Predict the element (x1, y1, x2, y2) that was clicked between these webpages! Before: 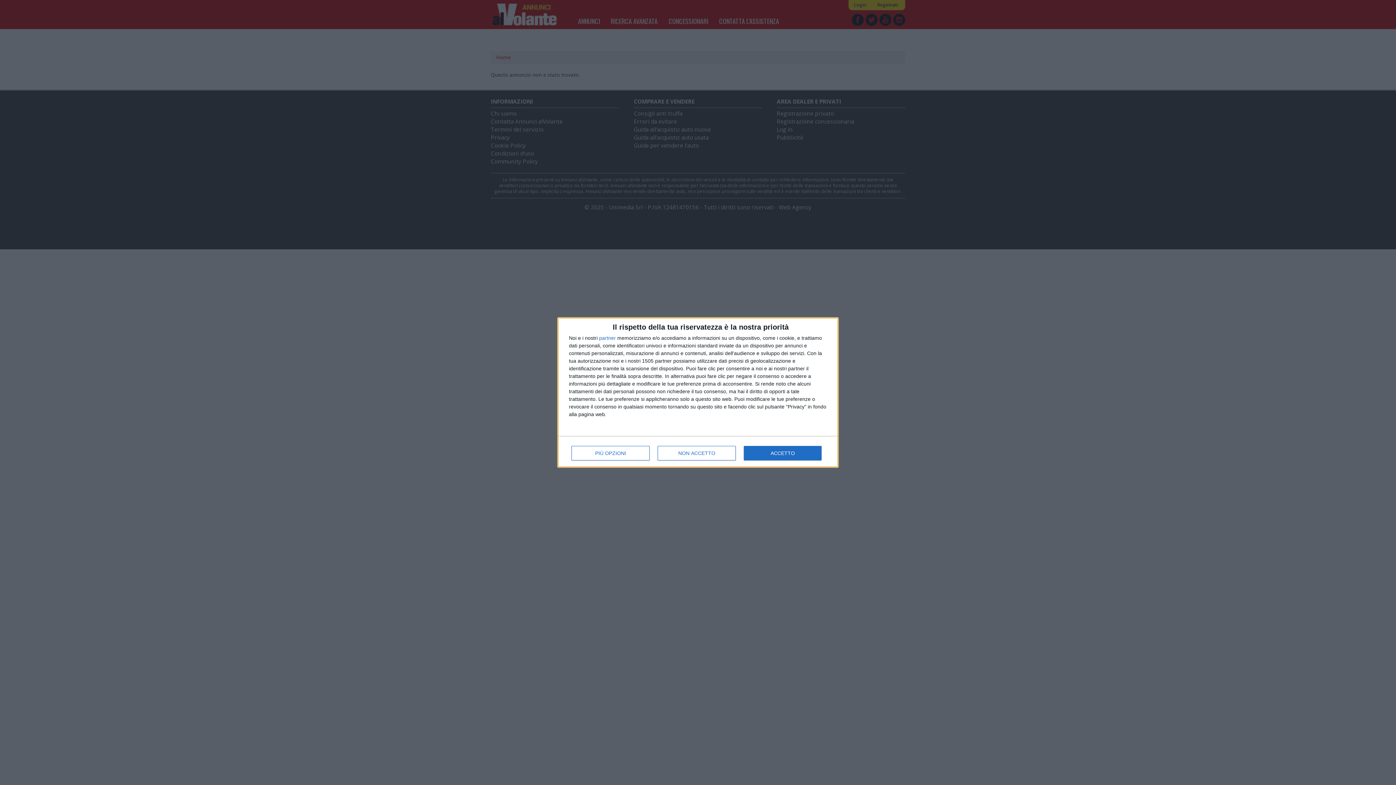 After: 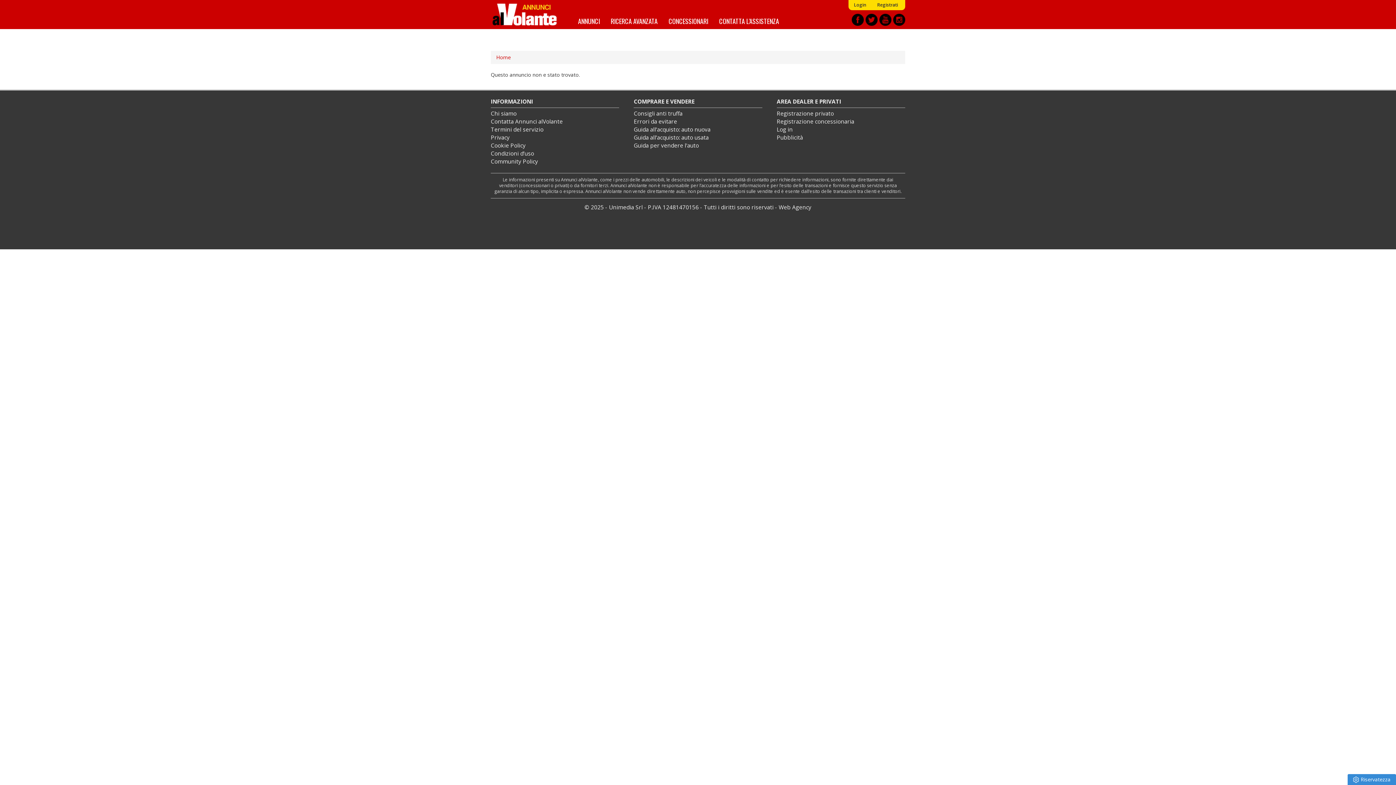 Action: label: ACCETTO bbox: (744, 446, 821, 460)